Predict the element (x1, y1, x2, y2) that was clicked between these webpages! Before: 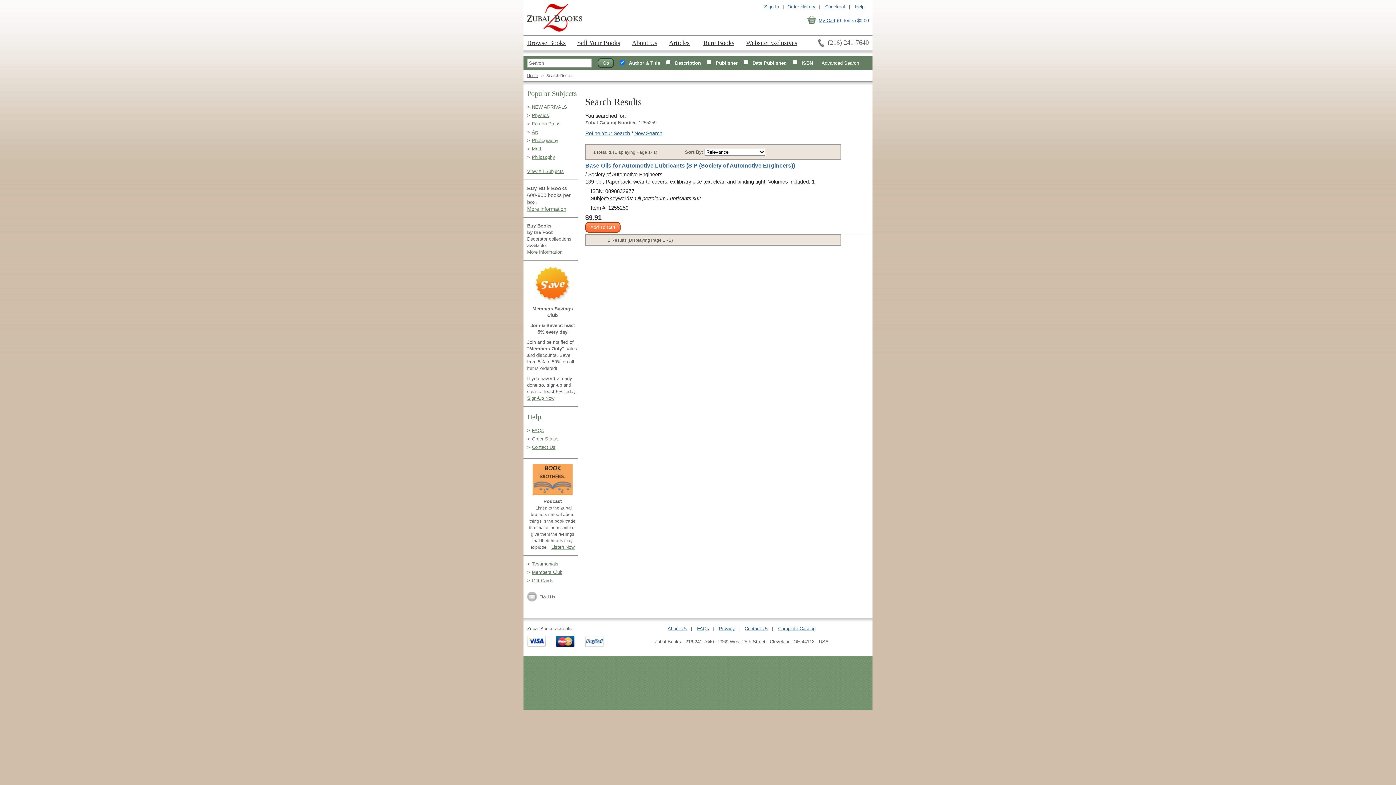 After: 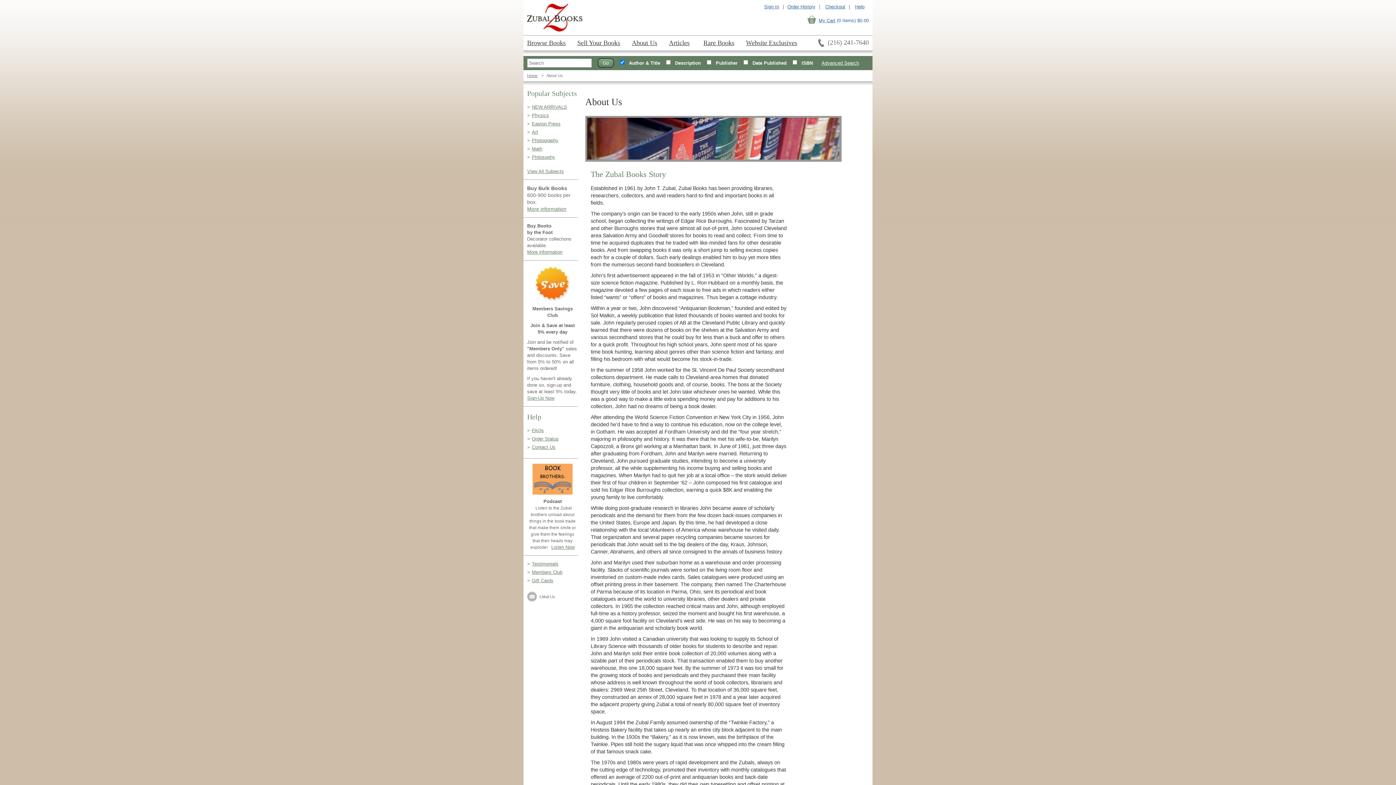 Action: label: About Us bbox: (667, 626, 687, 631)